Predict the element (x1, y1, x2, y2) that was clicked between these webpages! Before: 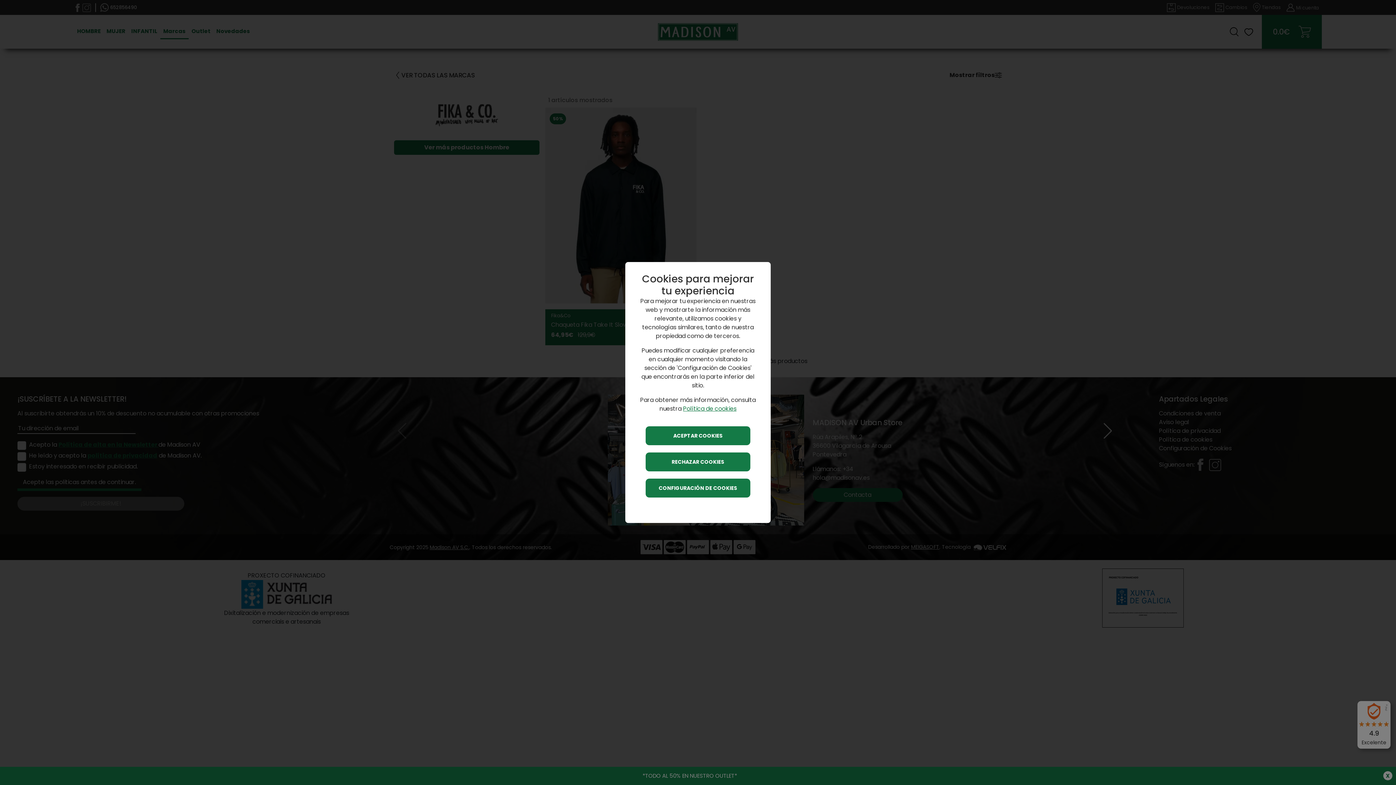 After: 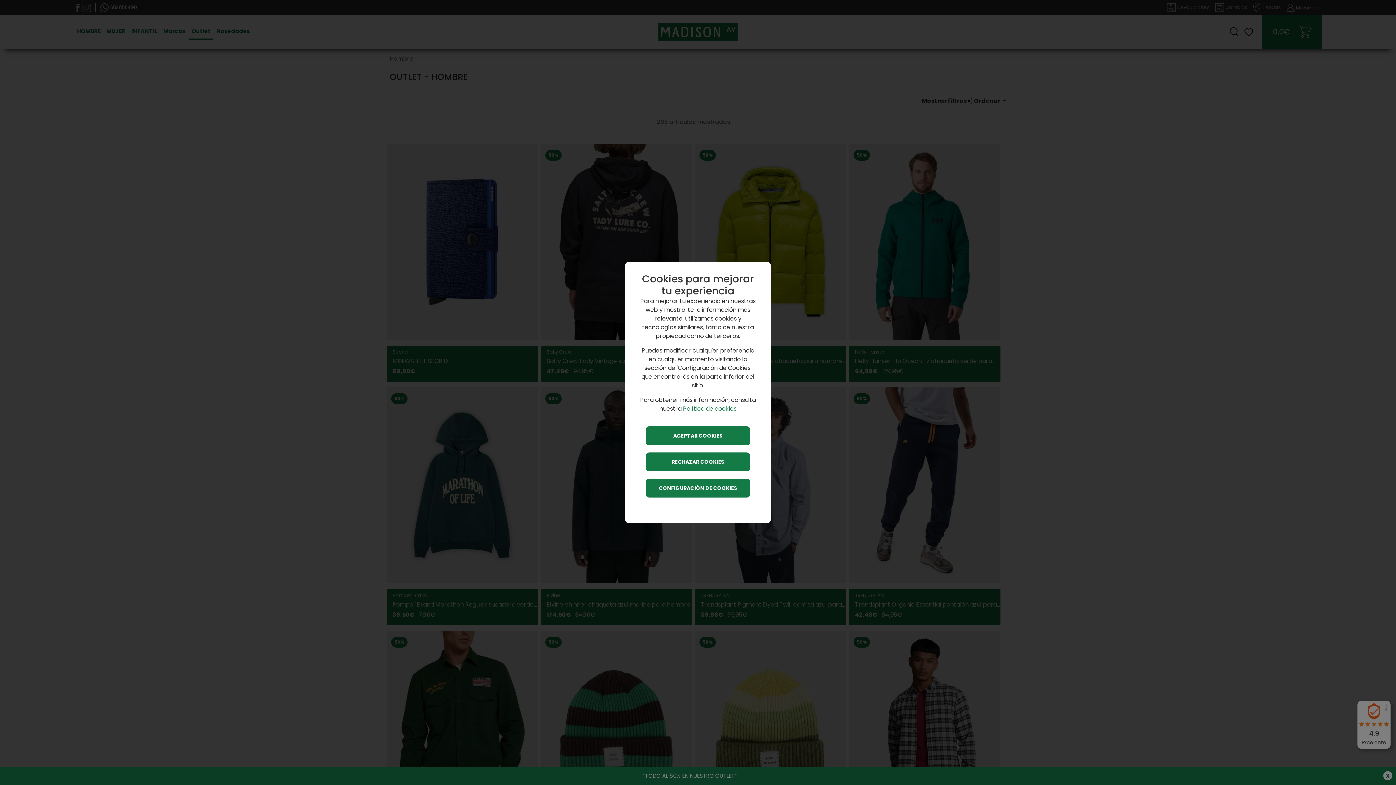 Action: label: *TODO AL 50% EN NUESTRO OUTLET* bbox: (642, 772, 737, 780)